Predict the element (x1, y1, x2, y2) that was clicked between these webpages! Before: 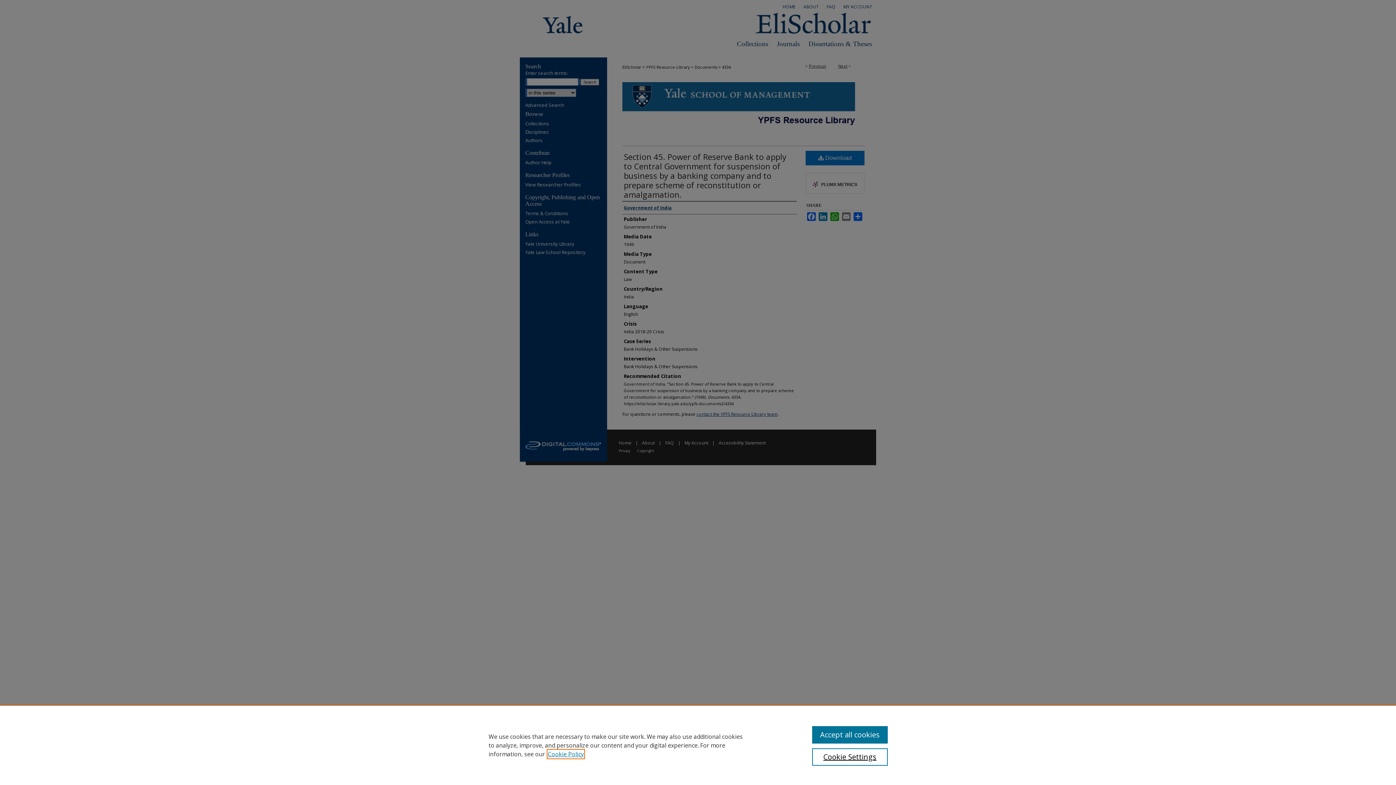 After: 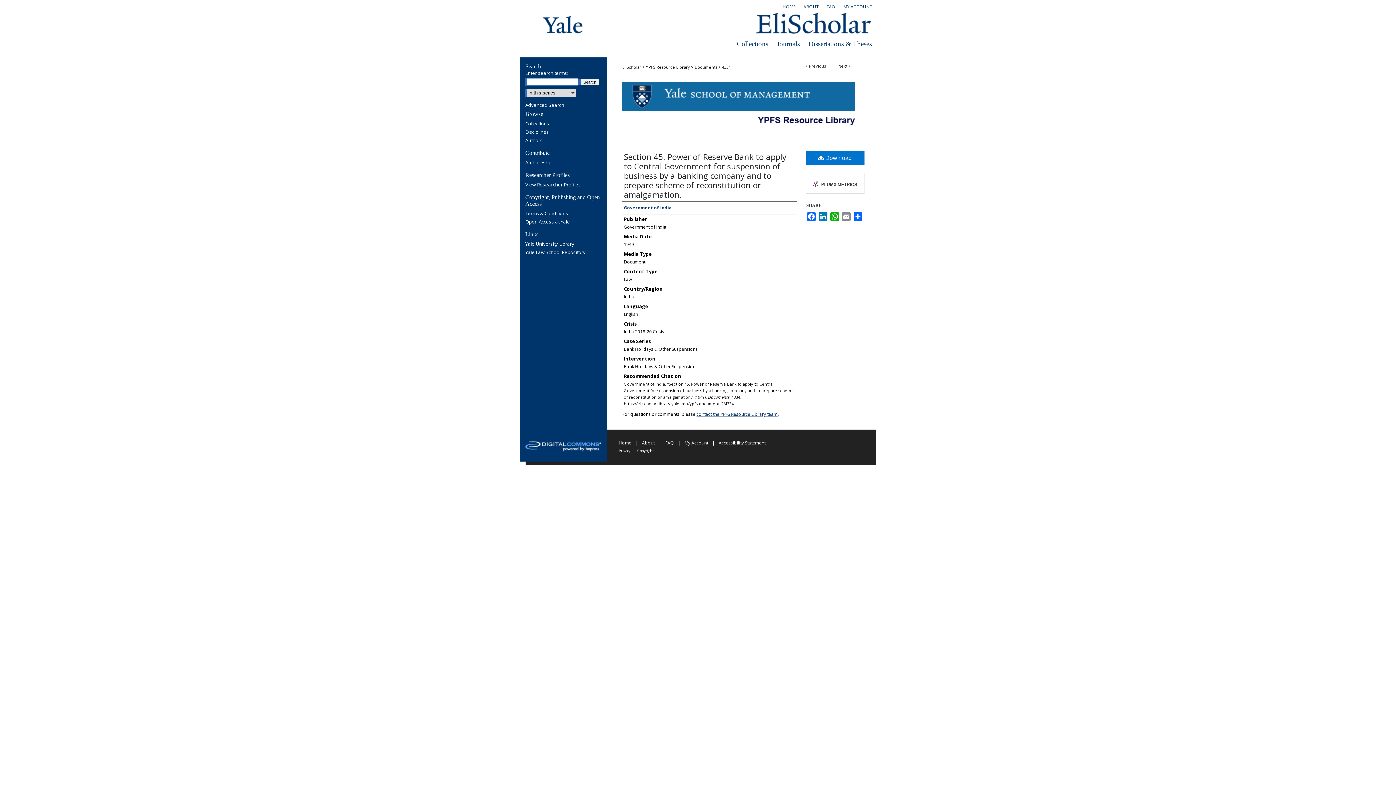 Action: bbox: (812, 726, 887, 744) label: Accept all cookies